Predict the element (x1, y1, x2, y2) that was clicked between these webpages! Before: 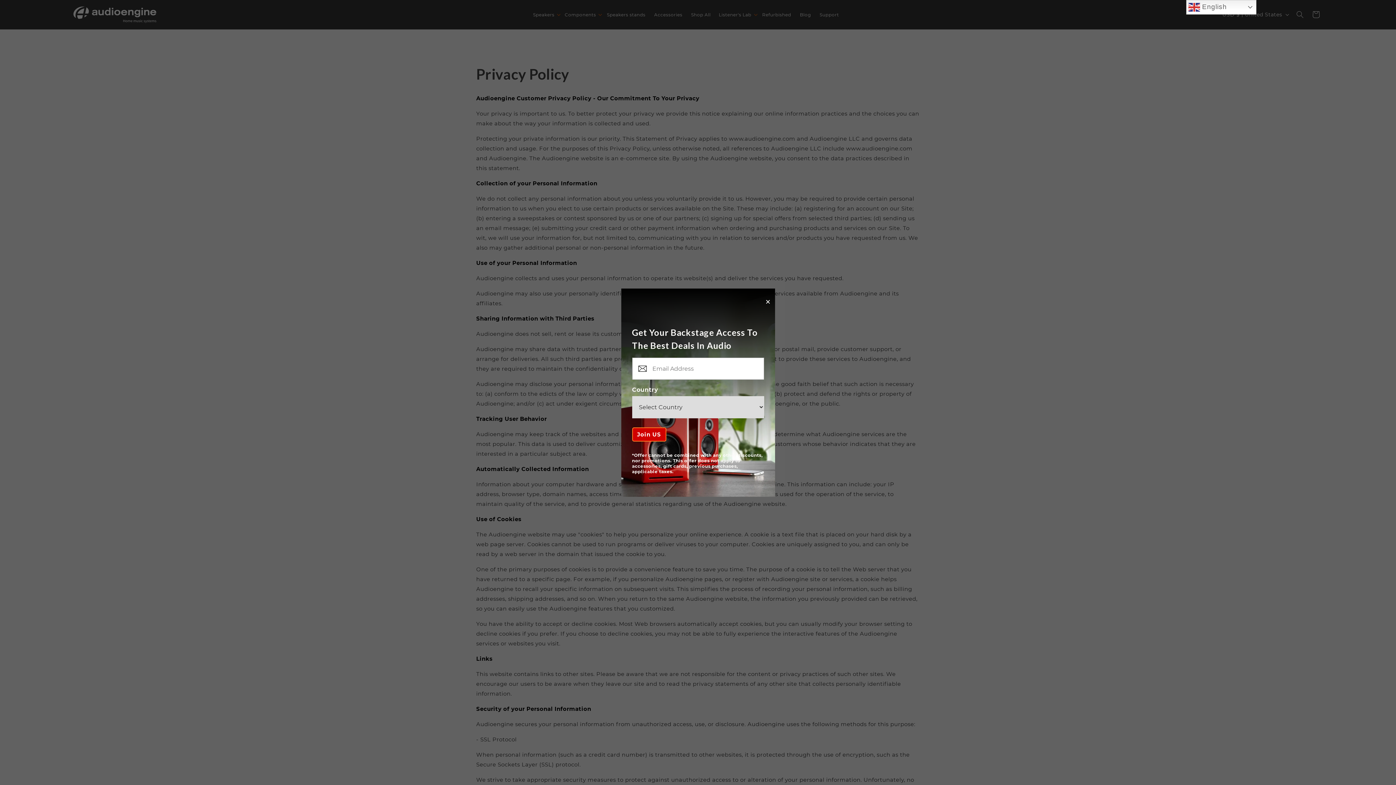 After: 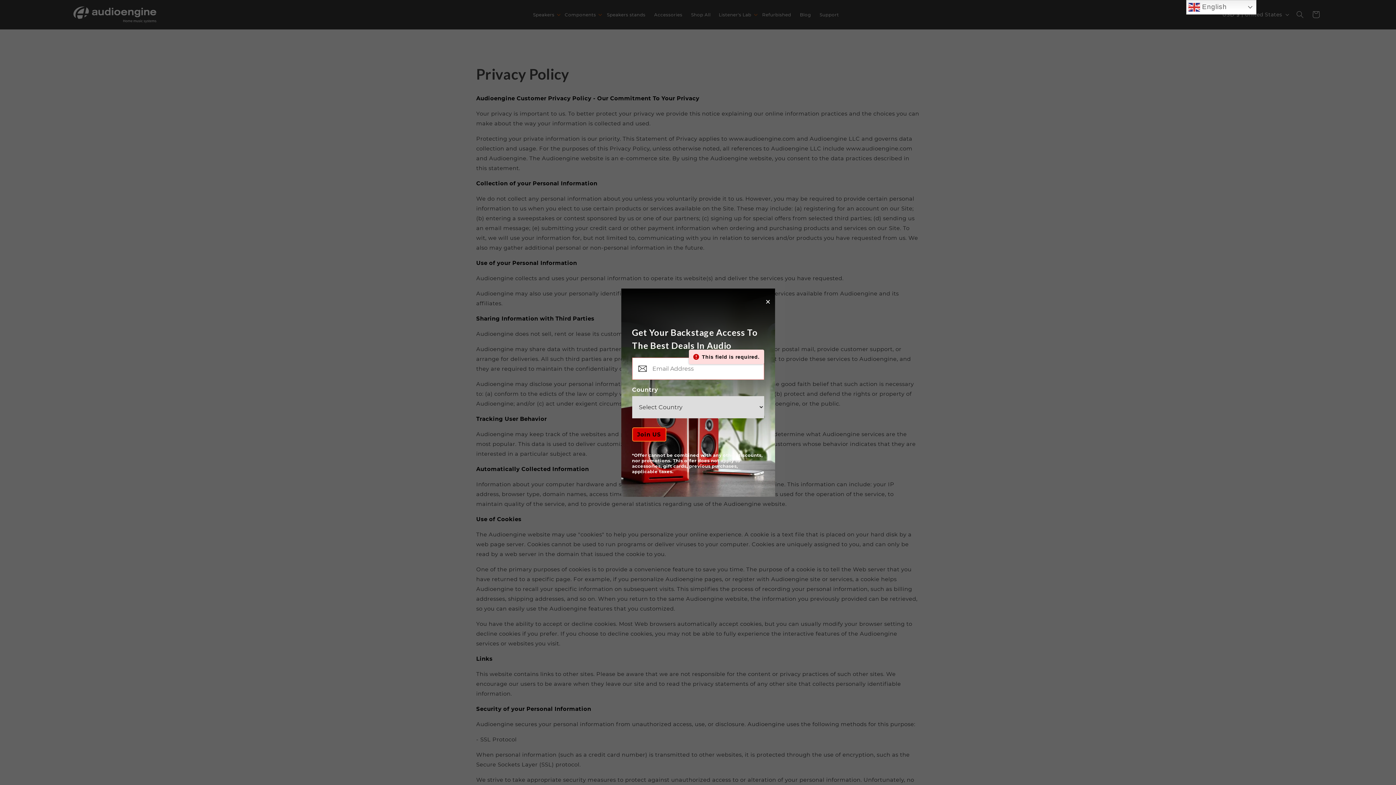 Action: label: Submit Button bbox: (632, 427, 666, 441)